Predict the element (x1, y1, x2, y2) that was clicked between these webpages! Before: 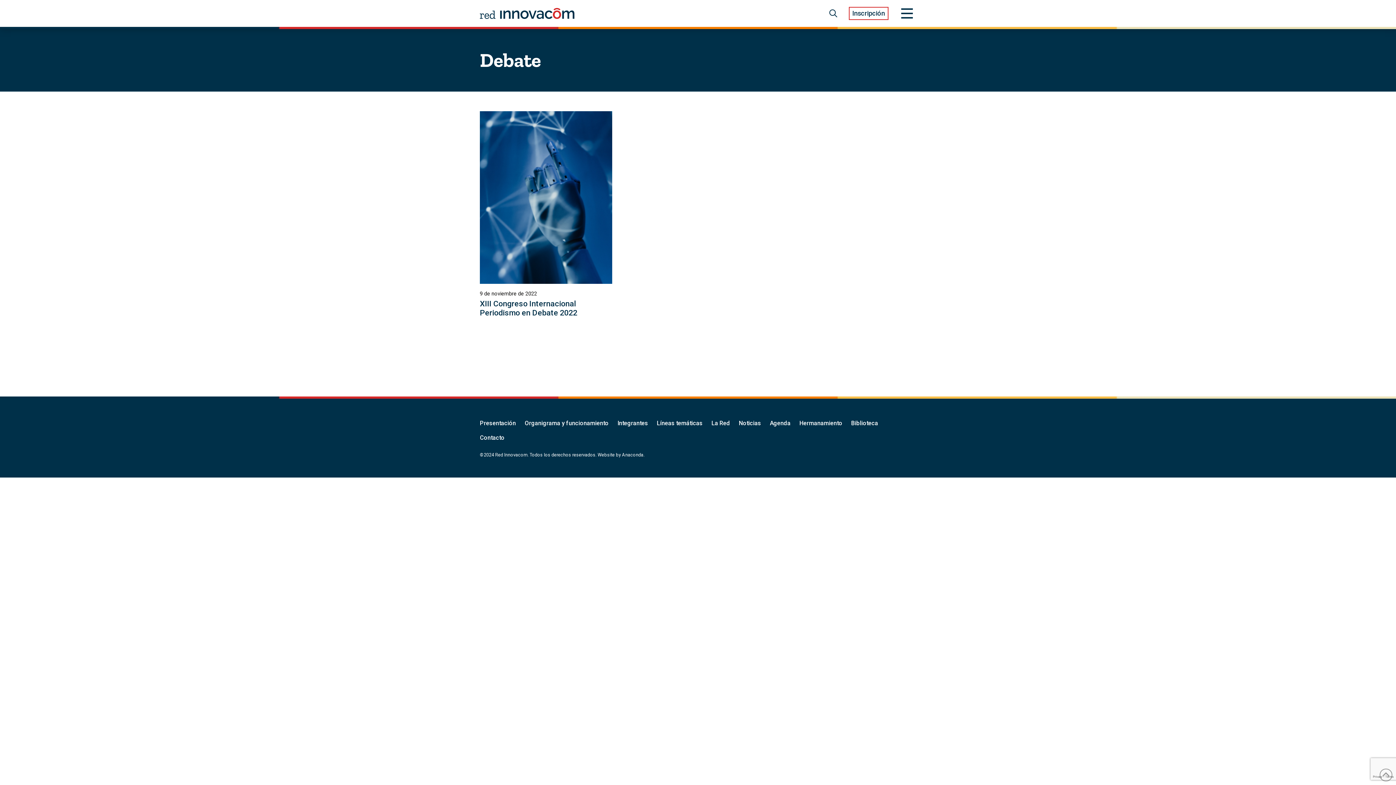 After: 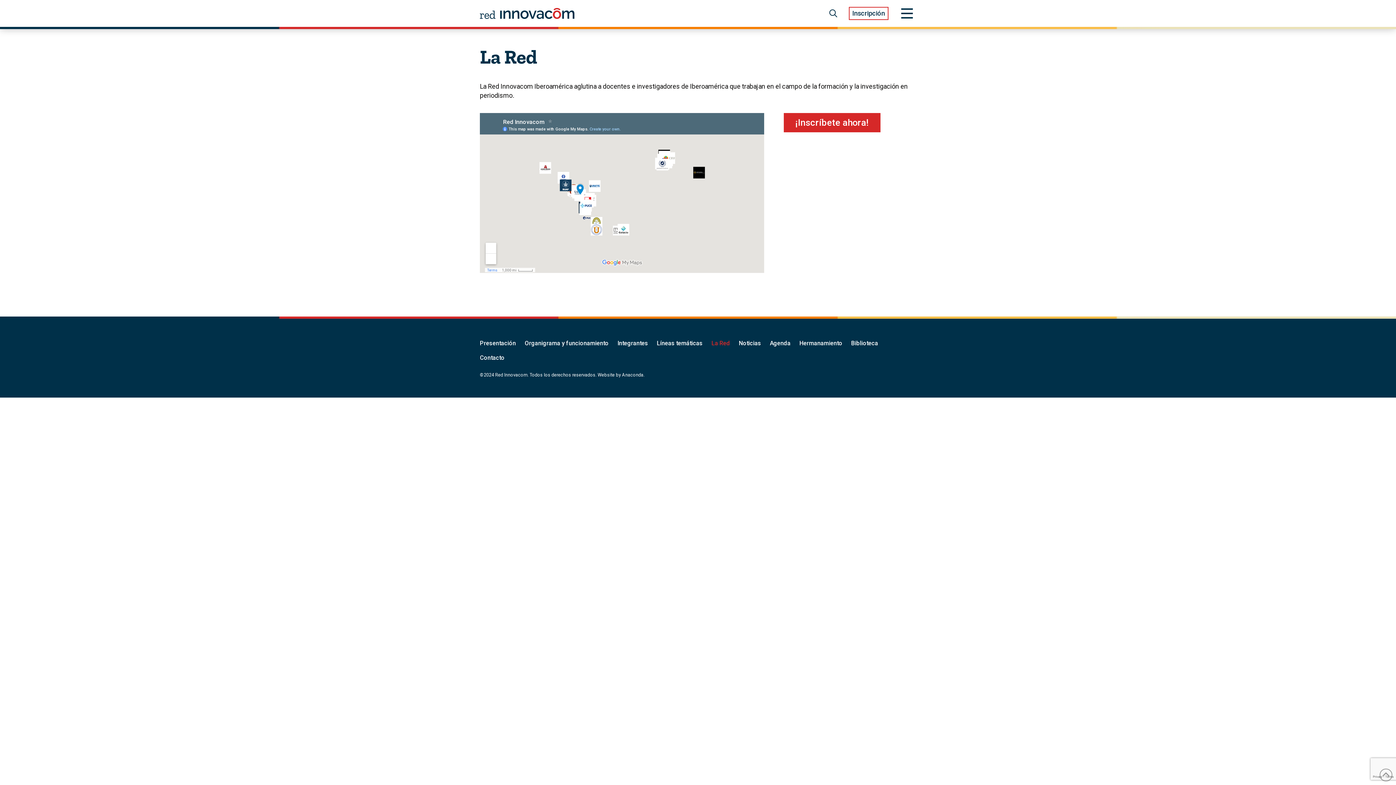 Action: bbox: (711, 416, 739, 430) label: La Red